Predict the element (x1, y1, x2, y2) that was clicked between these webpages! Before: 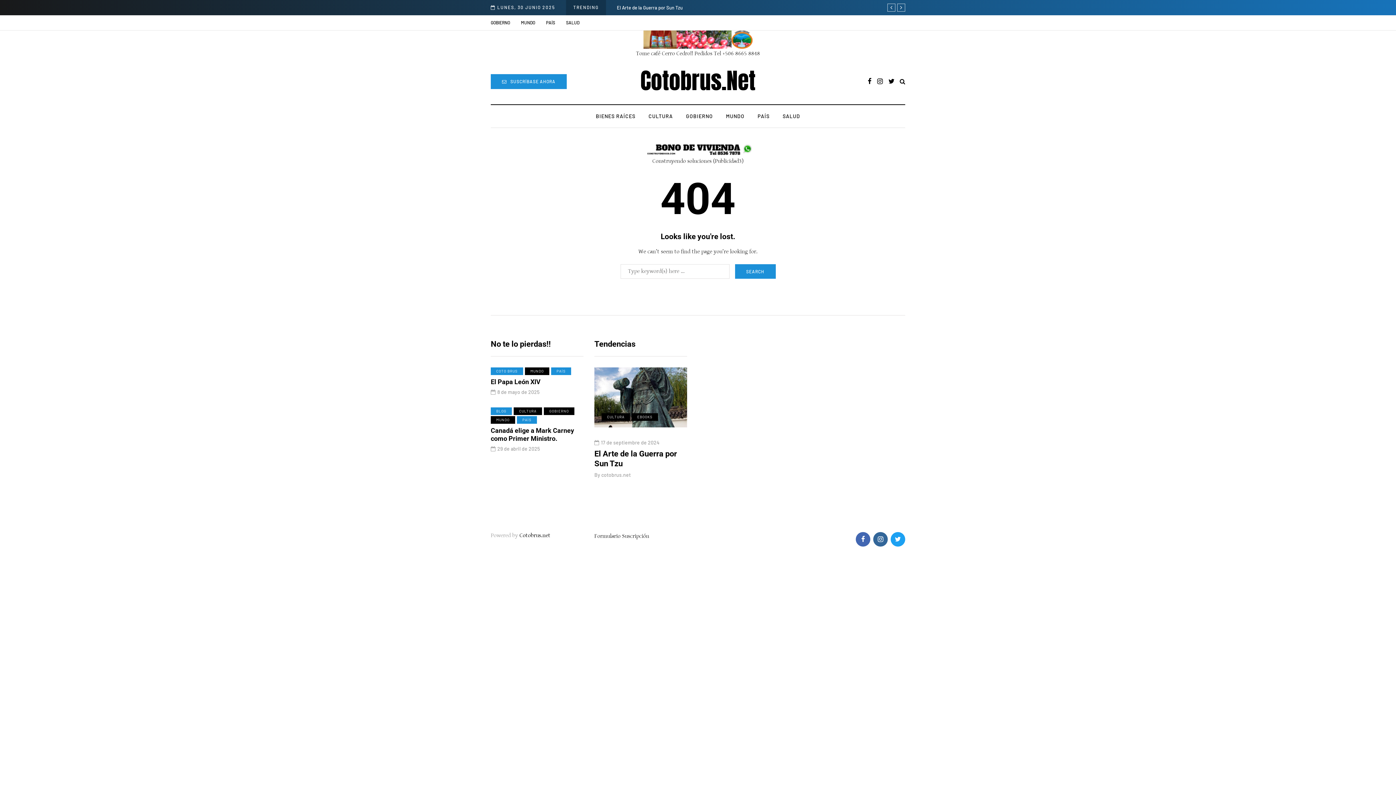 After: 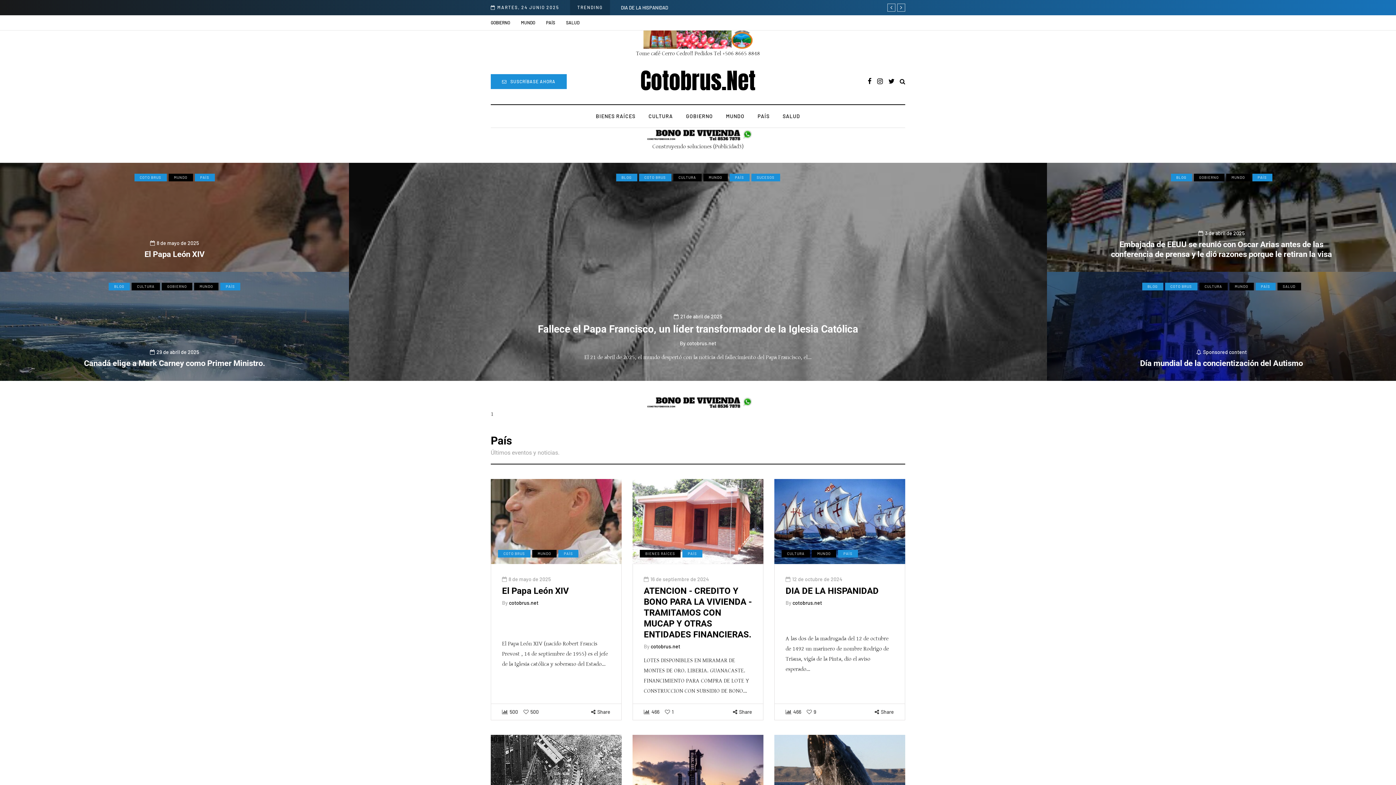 Action: label:  Cotobrus.net  bbox: (518, 532, 552, 539)